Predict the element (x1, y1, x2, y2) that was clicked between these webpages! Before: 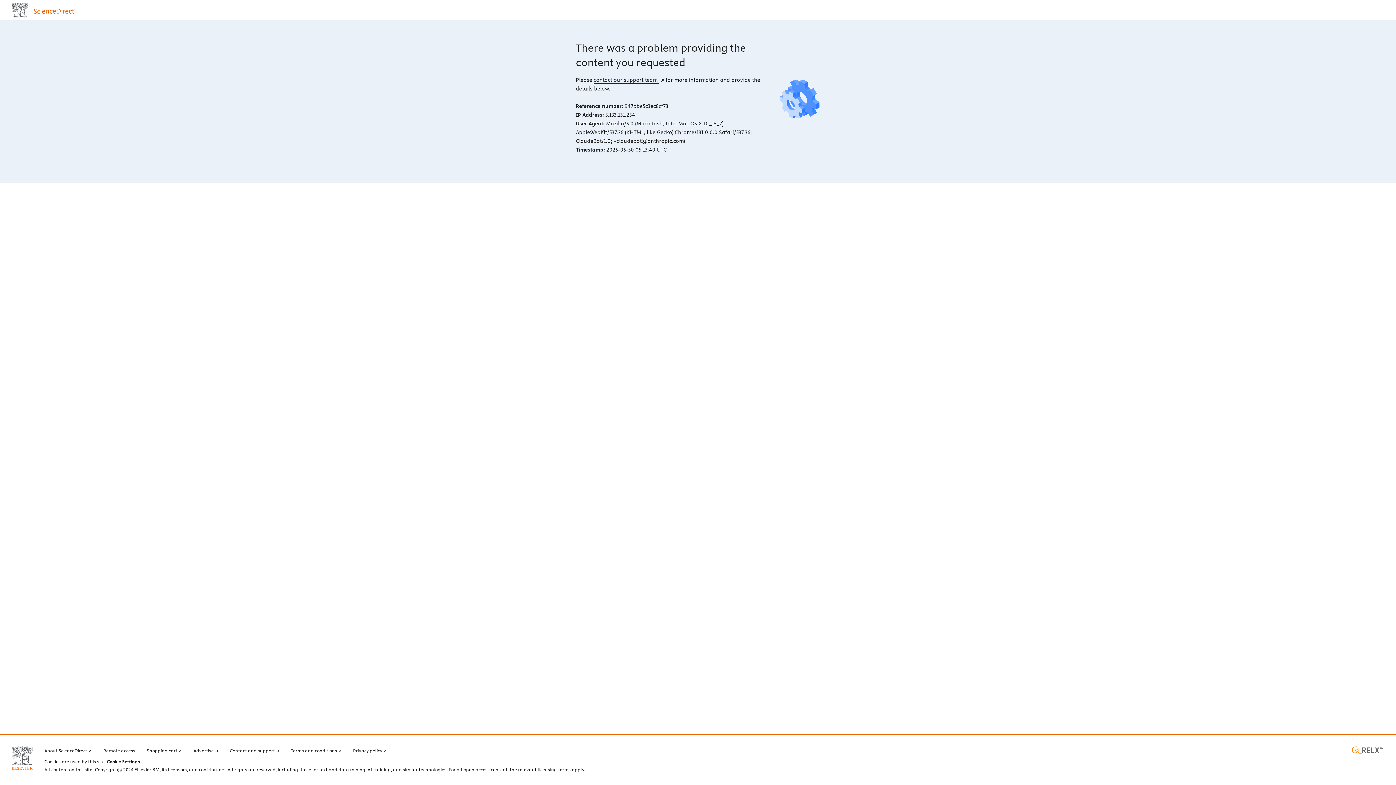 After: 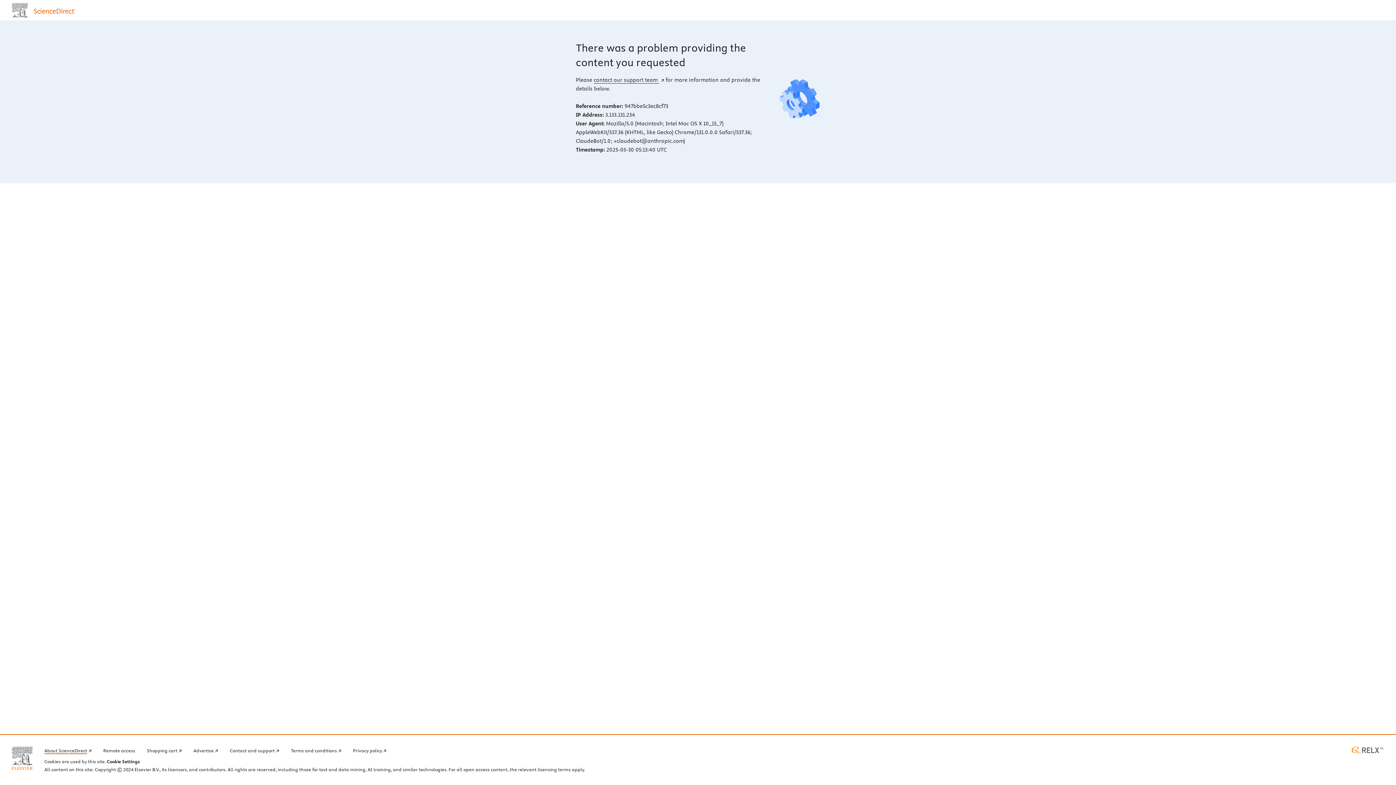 Action: label: About ScienceDirect bbox: (44, 746, 91, 754)